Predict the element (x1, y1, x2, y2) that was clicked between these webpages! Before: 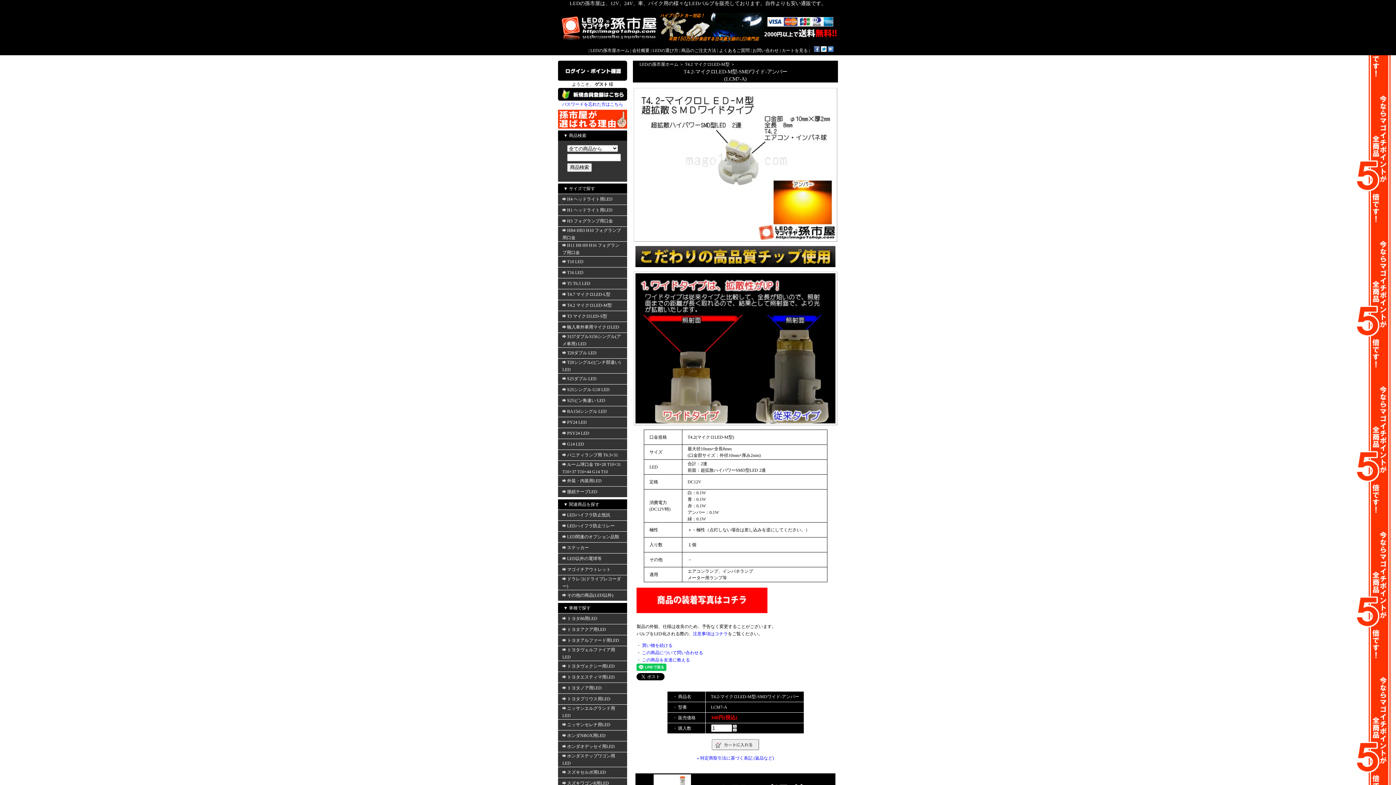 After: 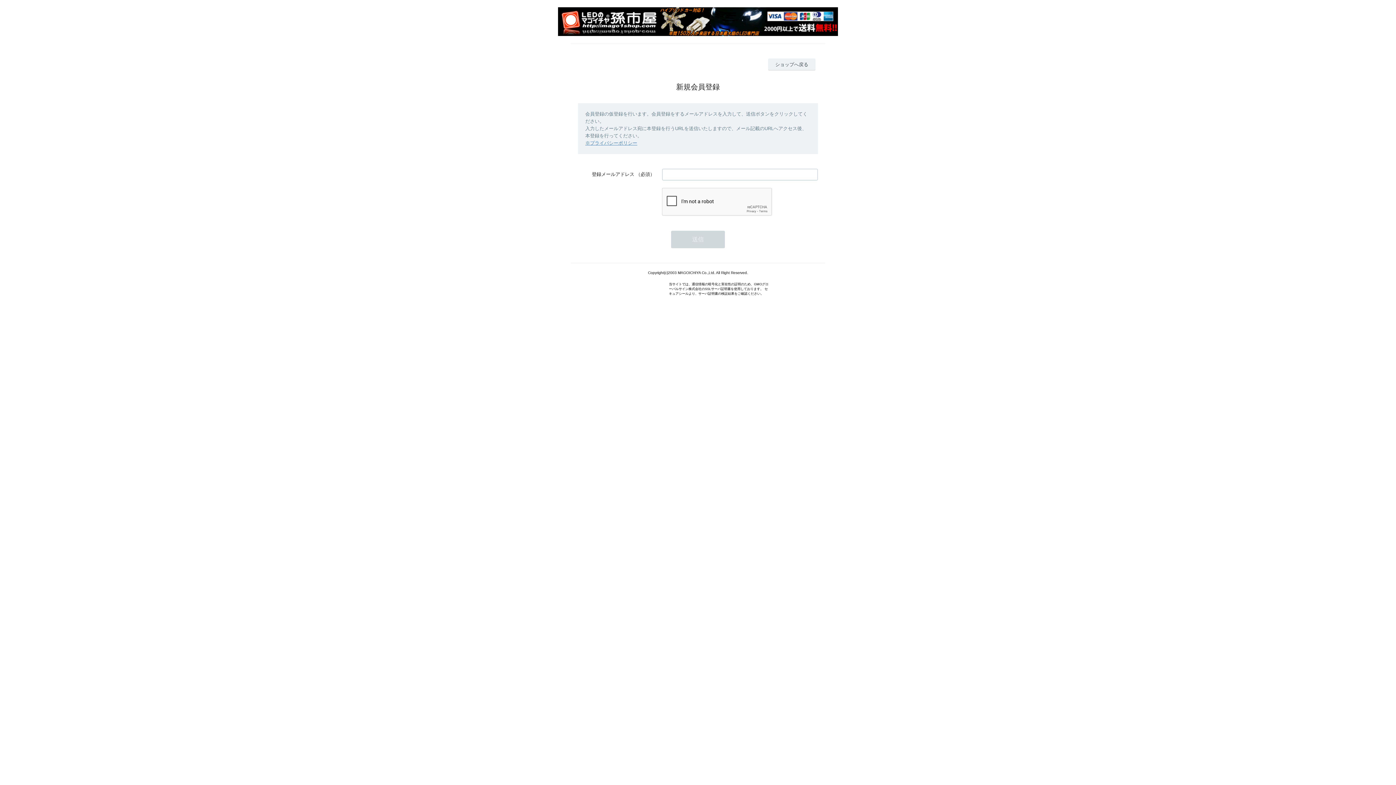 Action: bbox: (558, 96, 627, 101)